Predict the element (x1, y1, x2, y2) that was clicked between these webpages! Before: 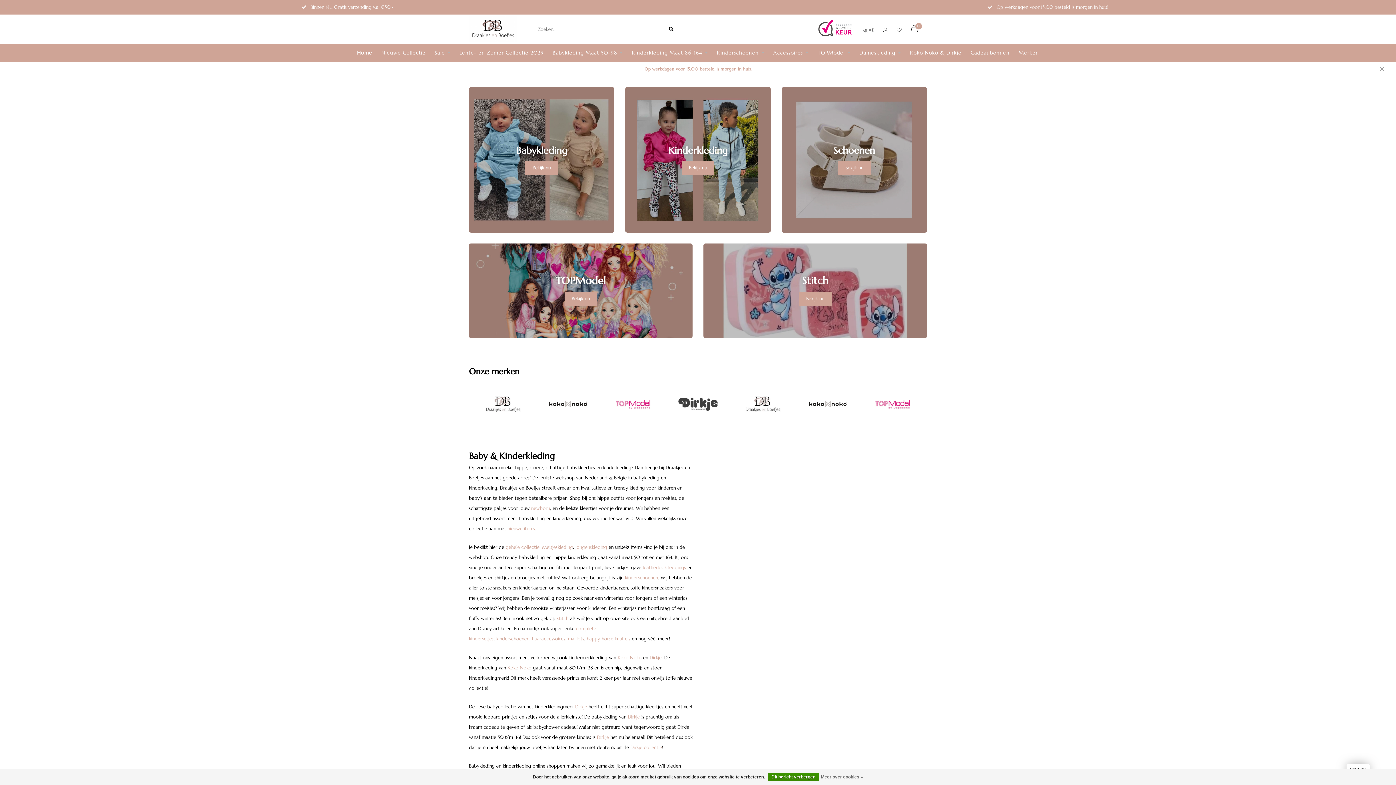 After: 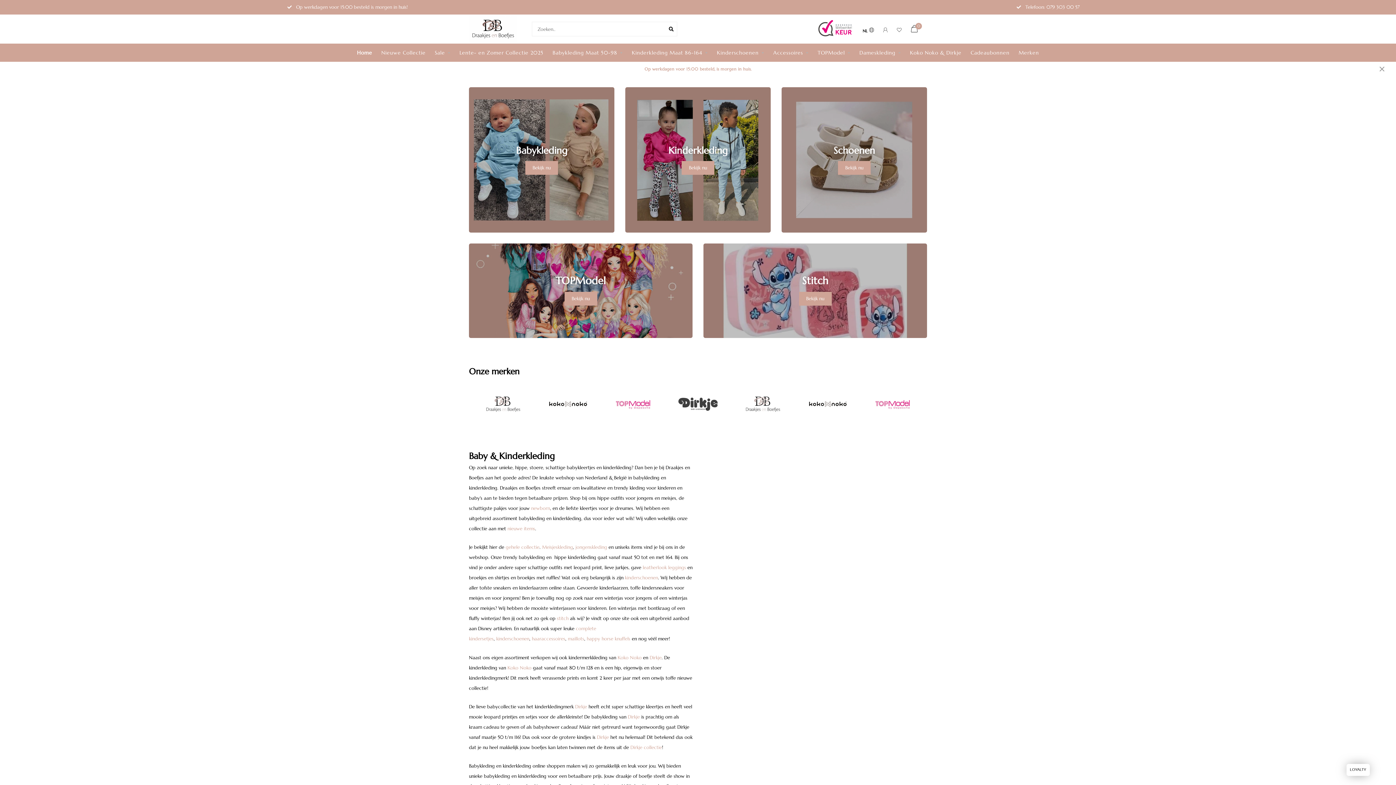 Action: bbox: (469, 25, 517, 31)